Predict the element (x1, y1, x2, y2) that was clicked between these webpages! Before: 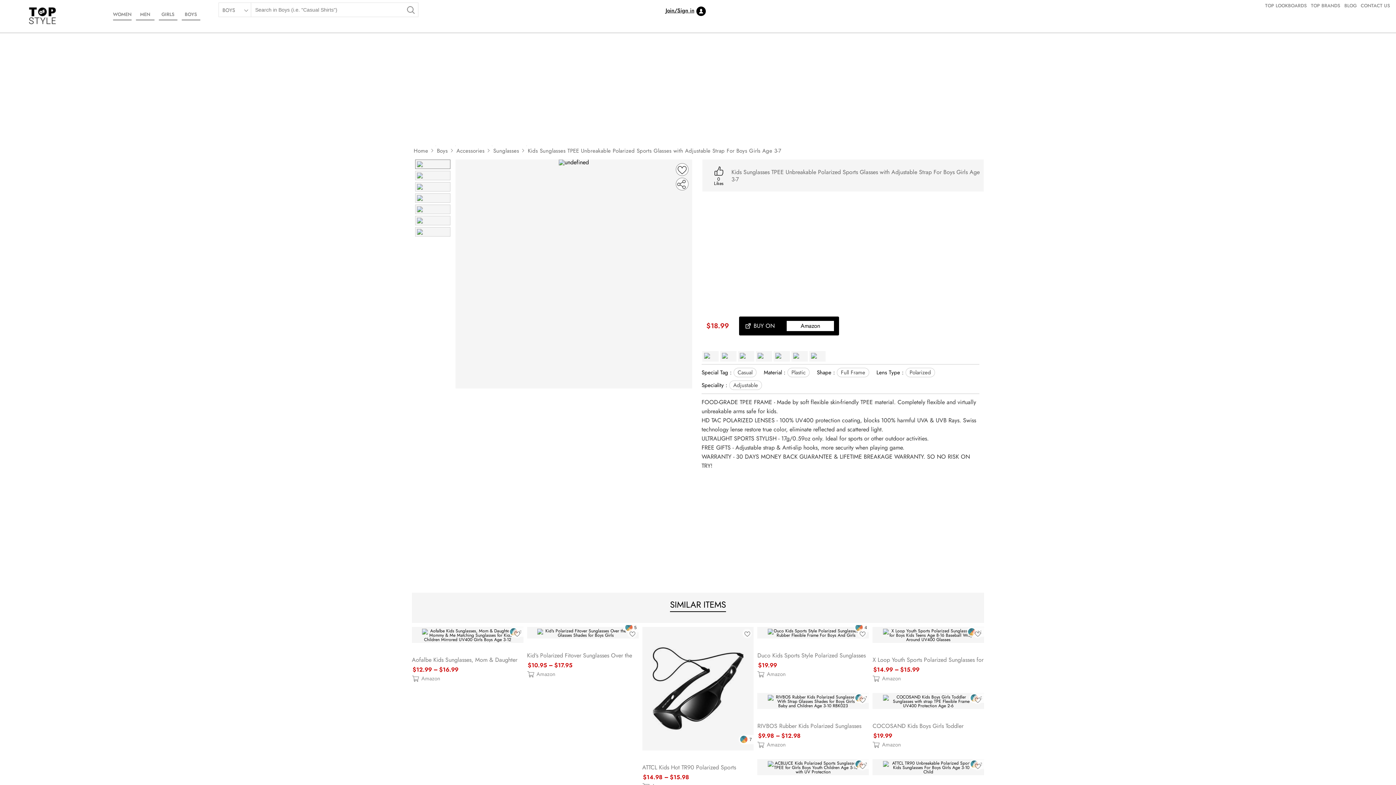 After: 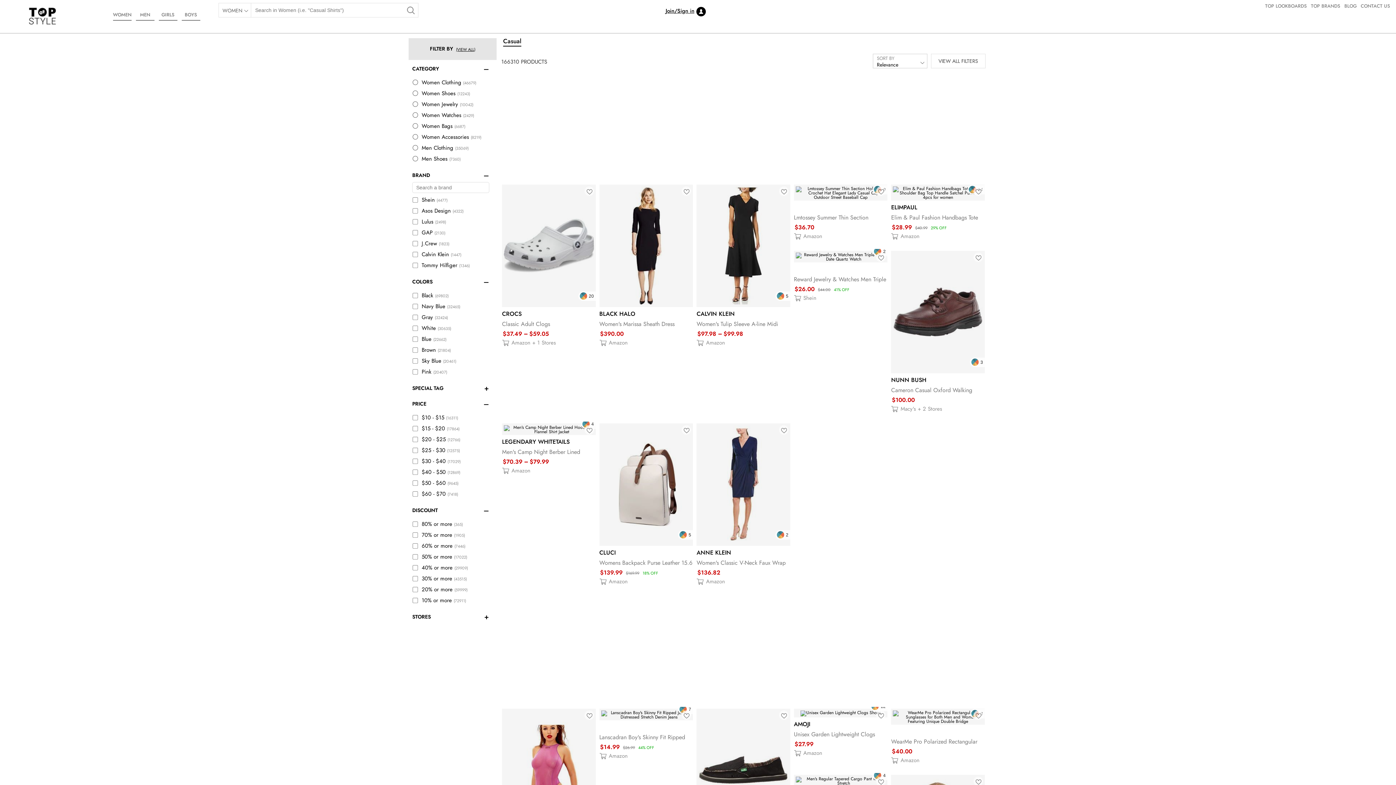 Action: bbox: (733, 368, 756, 377) label: Casual